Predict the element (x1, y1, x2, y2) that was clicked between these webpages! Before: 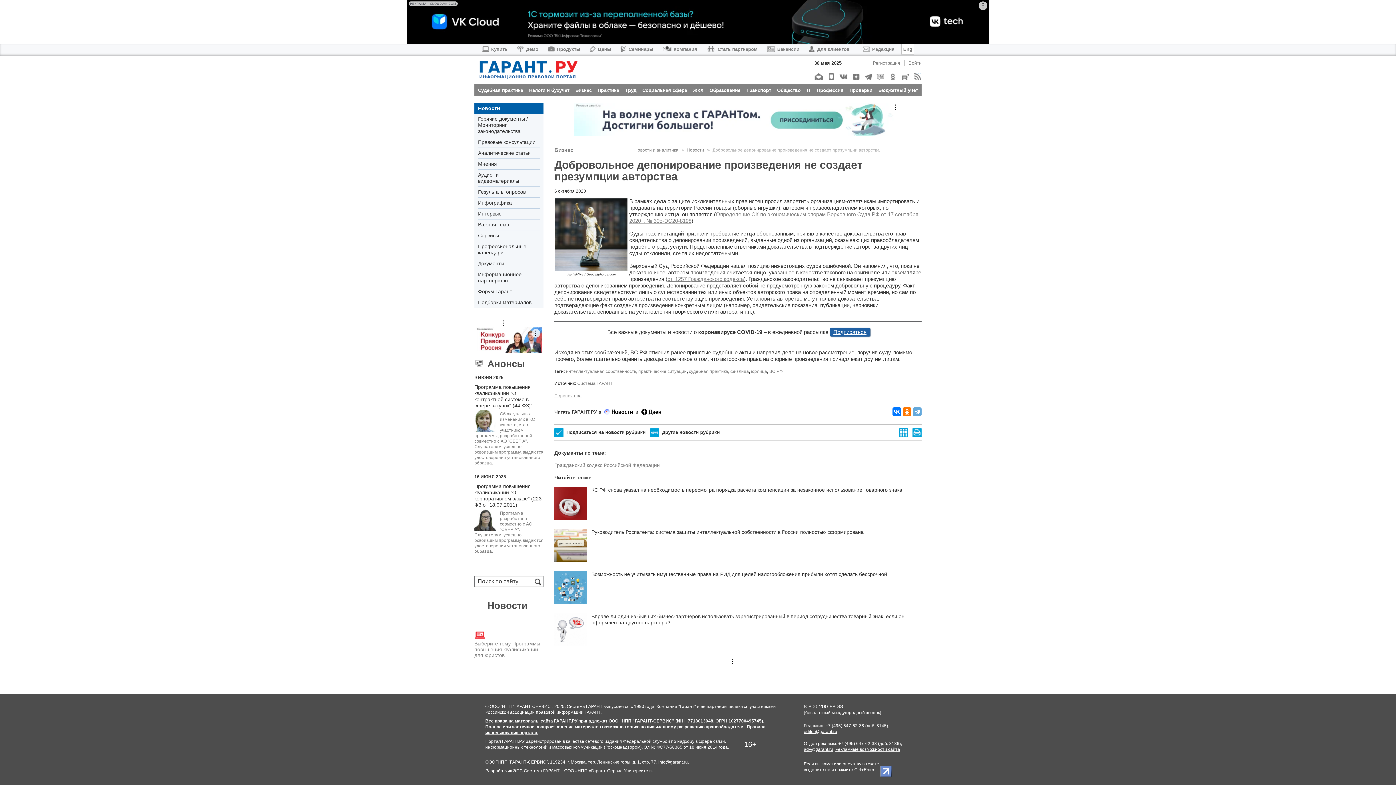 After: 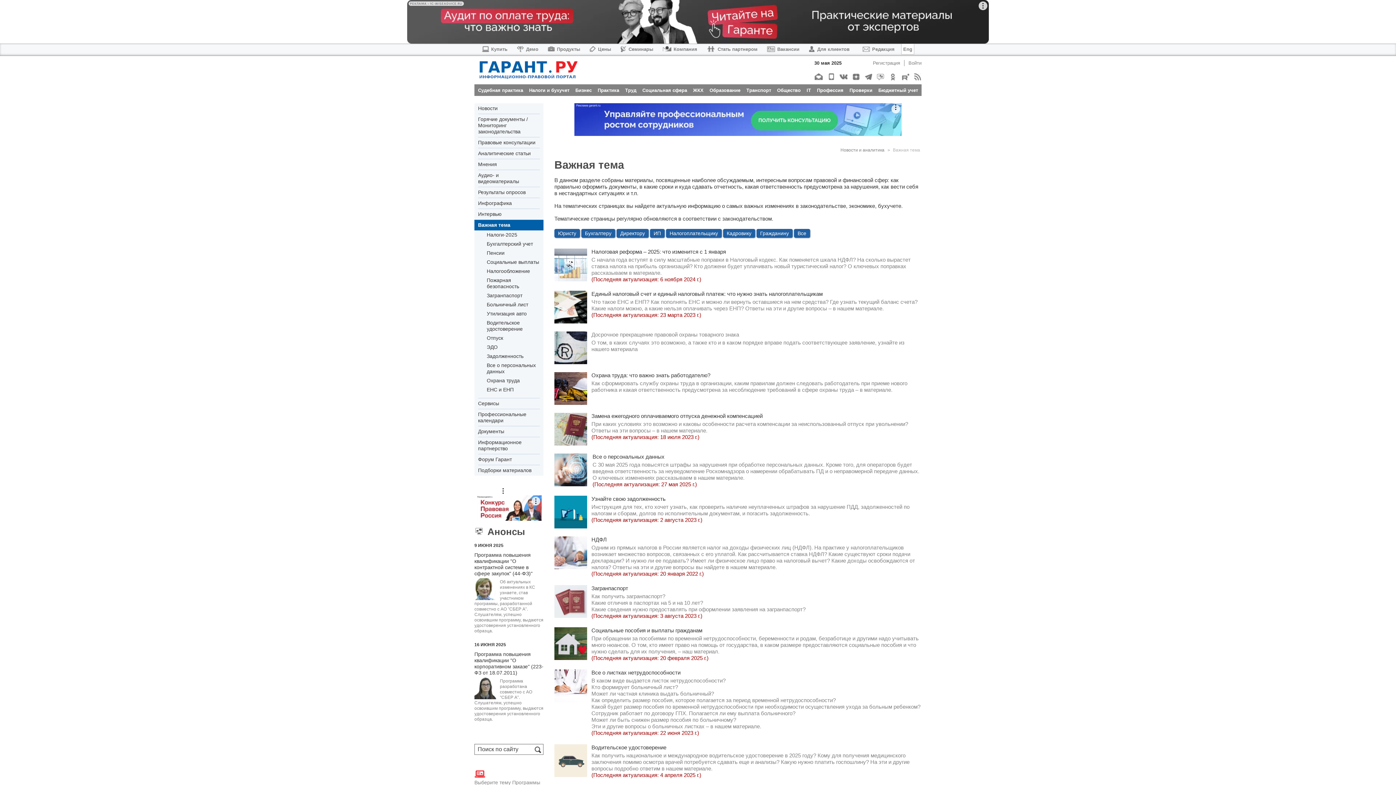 Action: bbox: (478, 219, 540, 230) label: Важная тема